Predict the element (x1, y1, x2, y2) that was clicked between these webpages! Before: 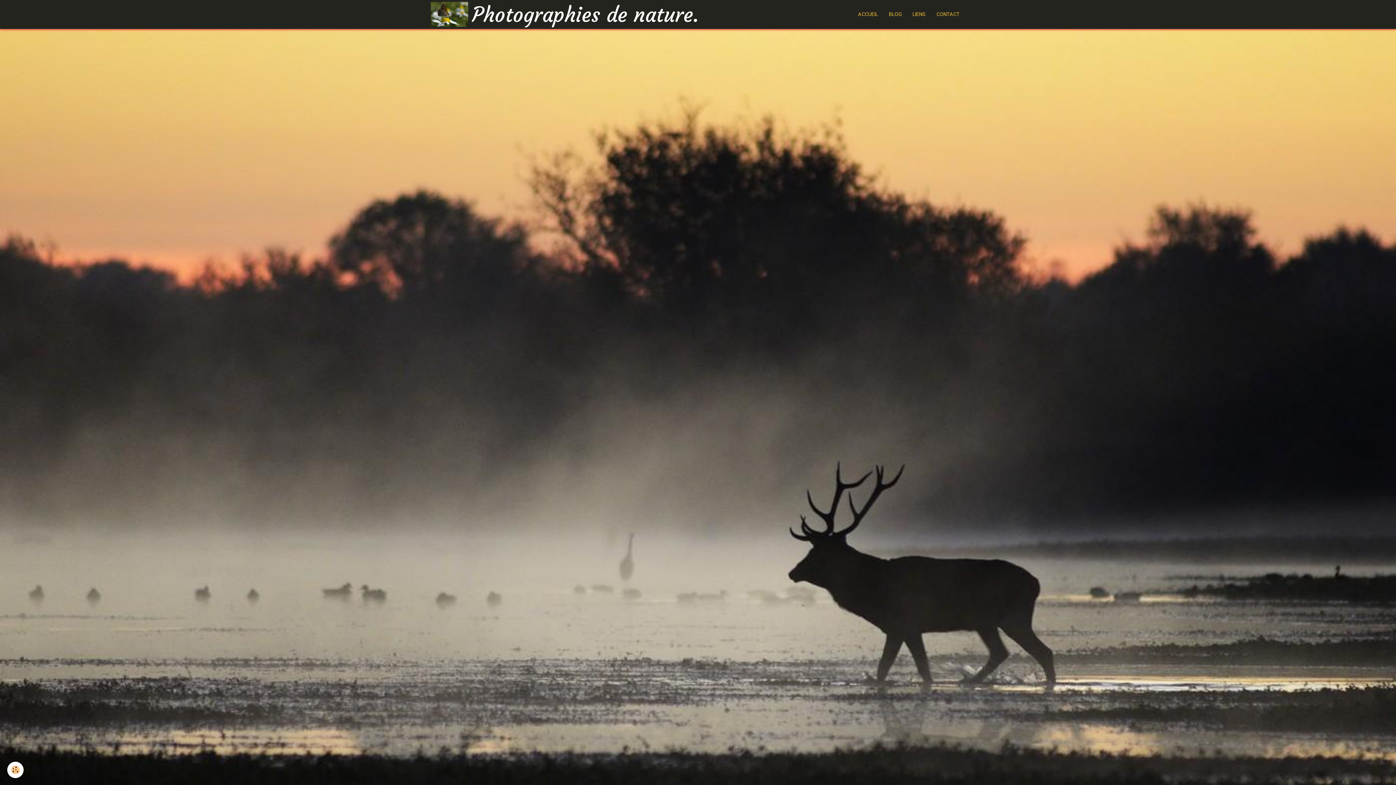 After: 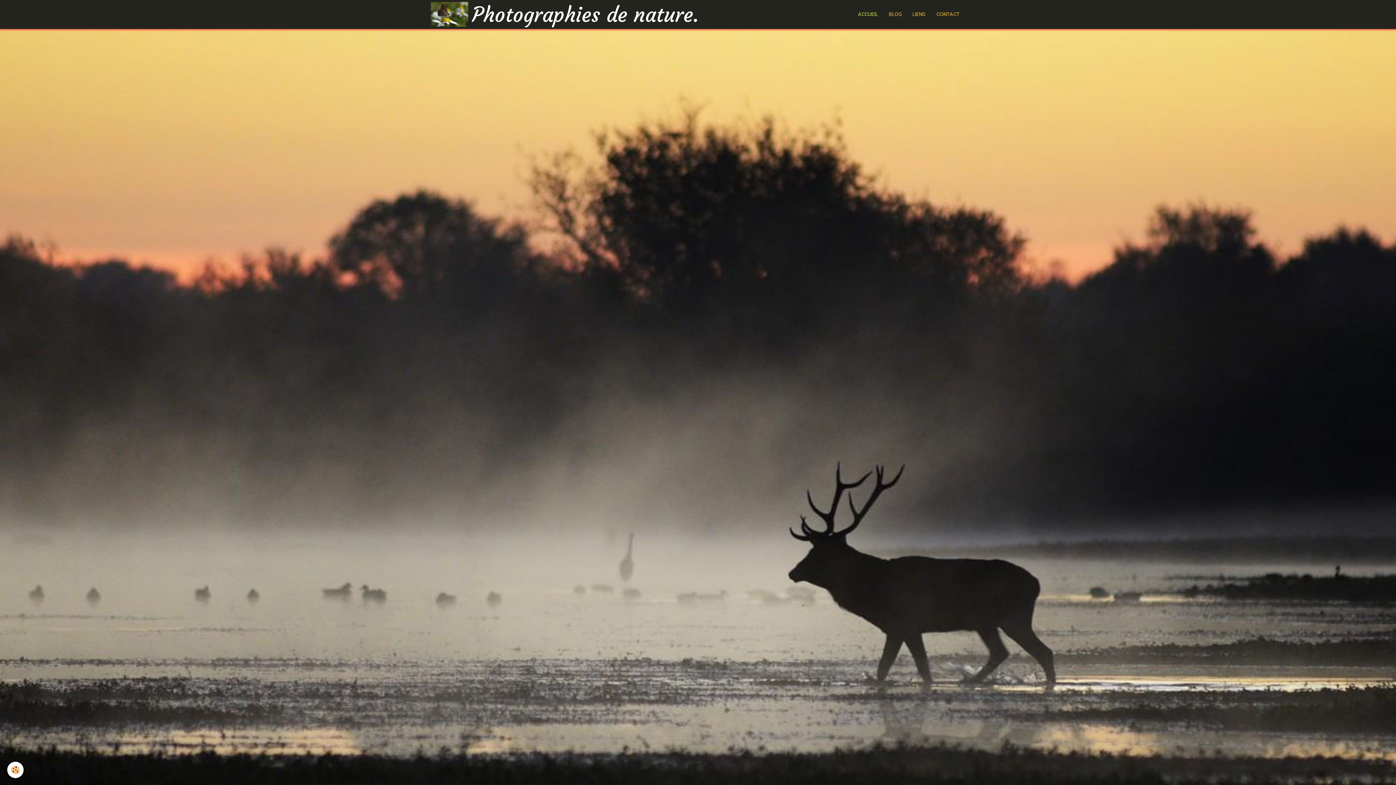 Action: bbox: (852, 5, 883, 23) label: ACCUEIL